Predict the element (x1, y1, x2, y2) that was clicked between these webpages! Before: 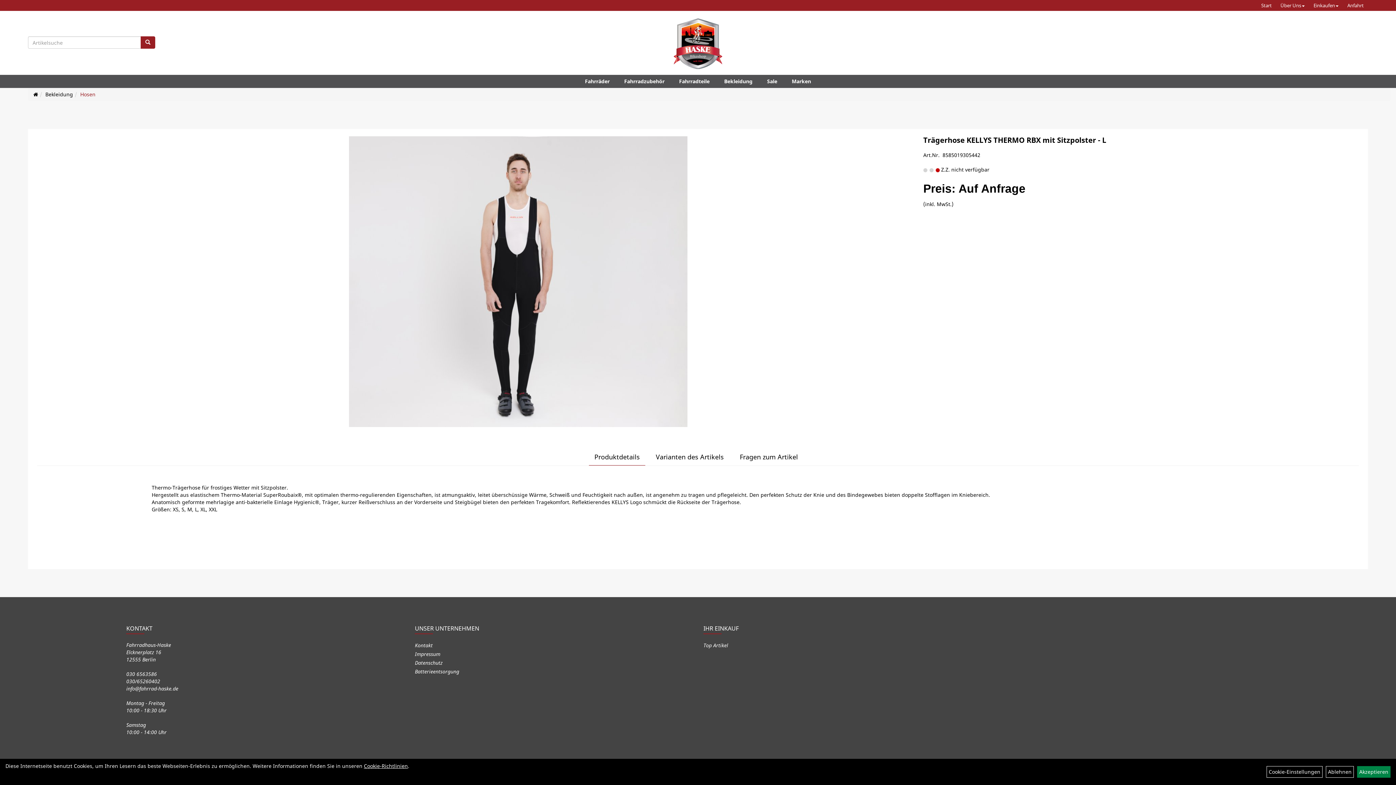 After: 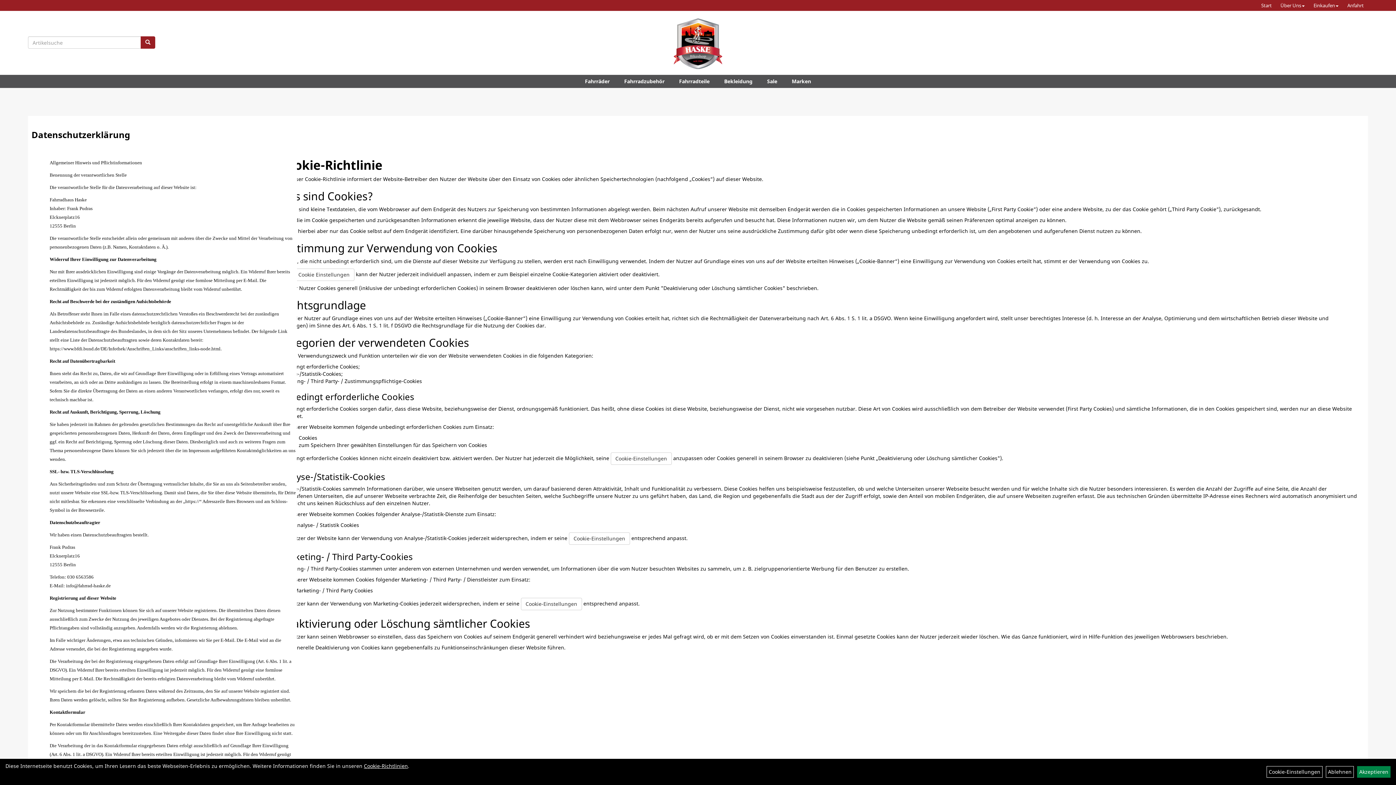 Action: label: Datenschutz bbox: (414, 659, 687, 667)